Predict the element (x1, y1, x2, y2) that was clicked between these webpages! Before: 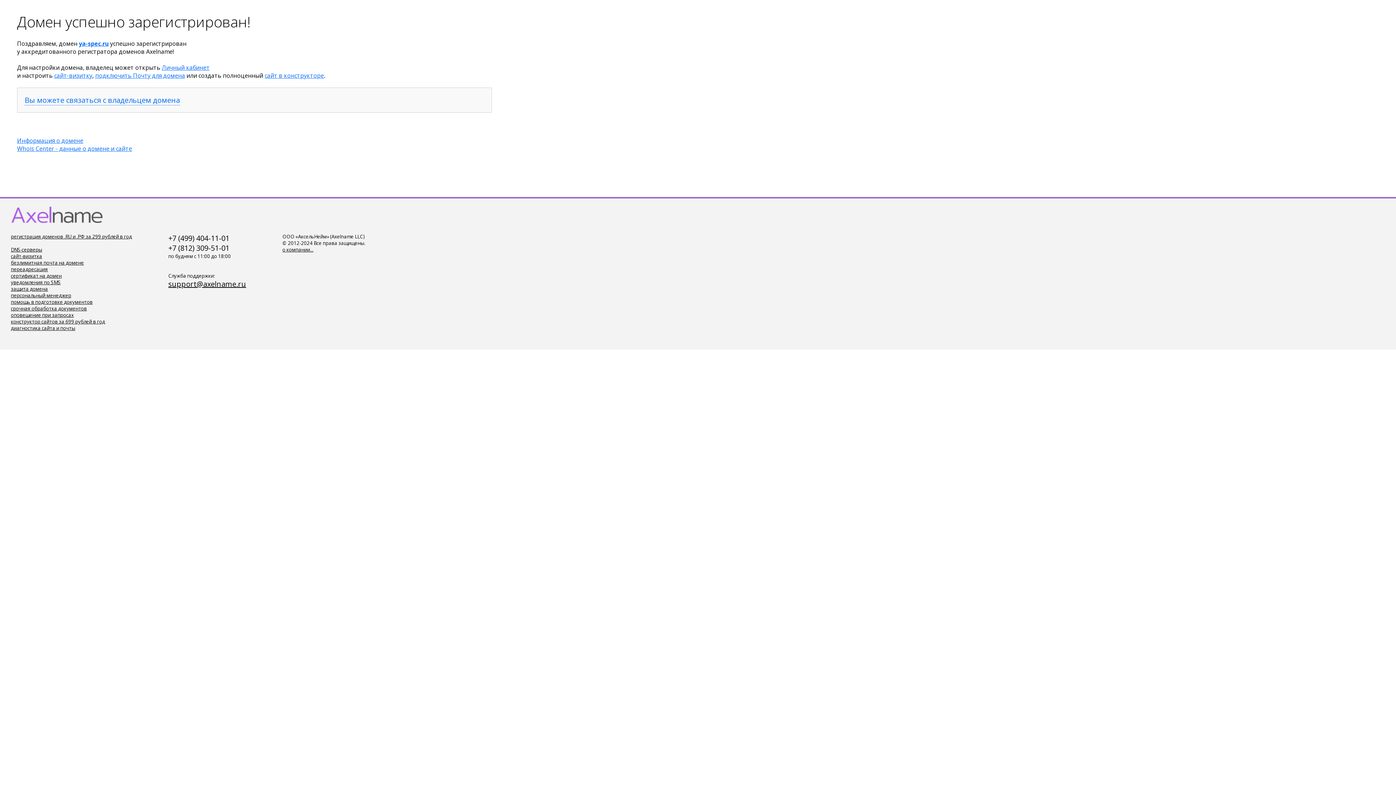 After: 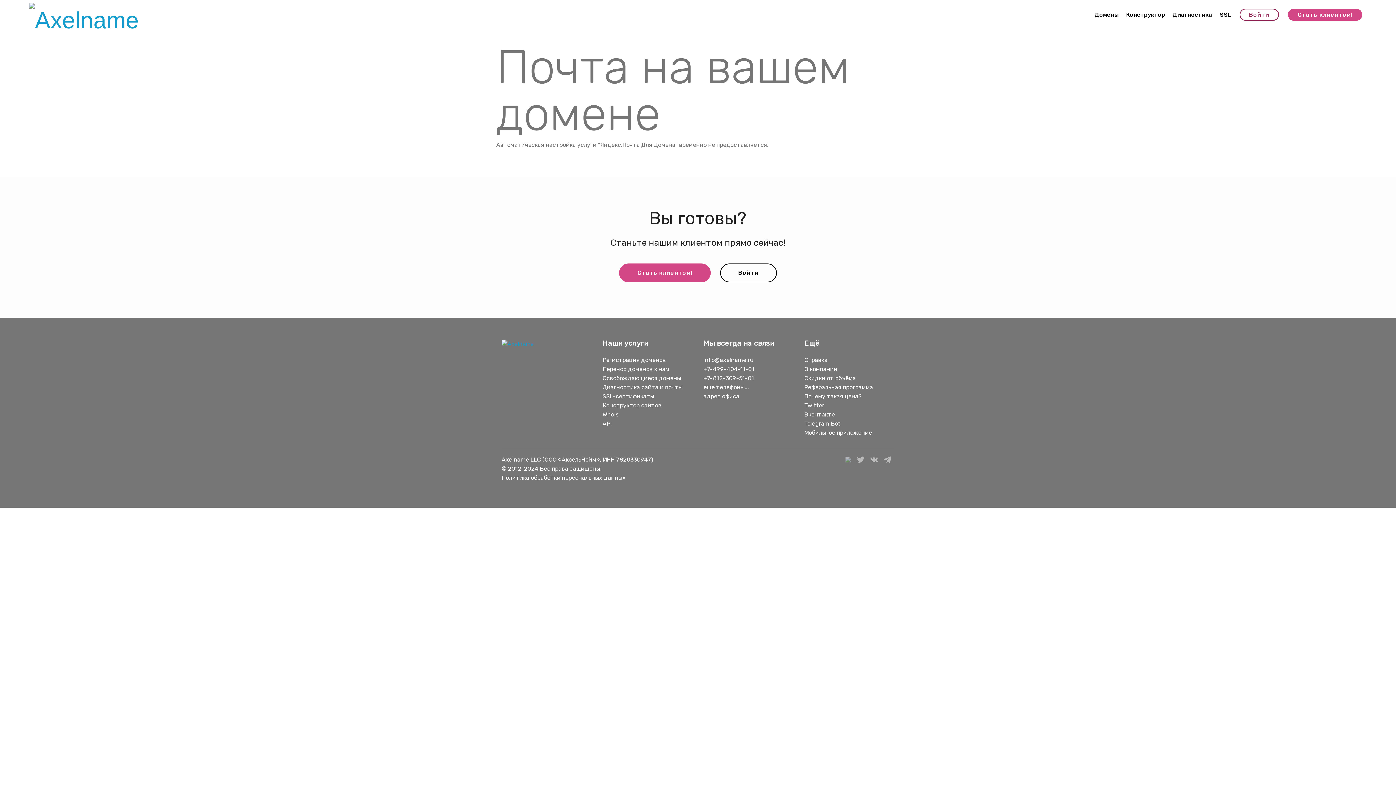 Action: bbox: (95, 71, 185, 79) label: подключить Почту для домена